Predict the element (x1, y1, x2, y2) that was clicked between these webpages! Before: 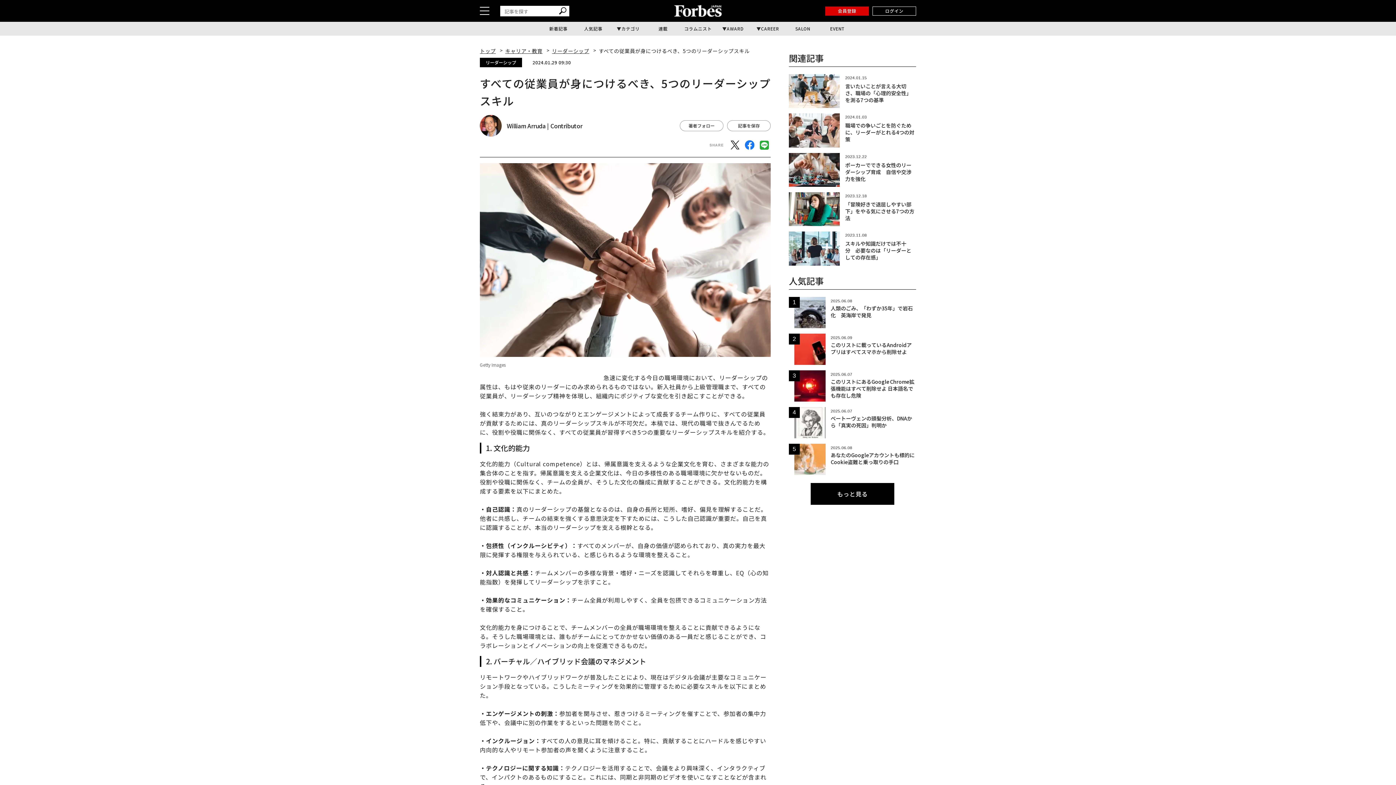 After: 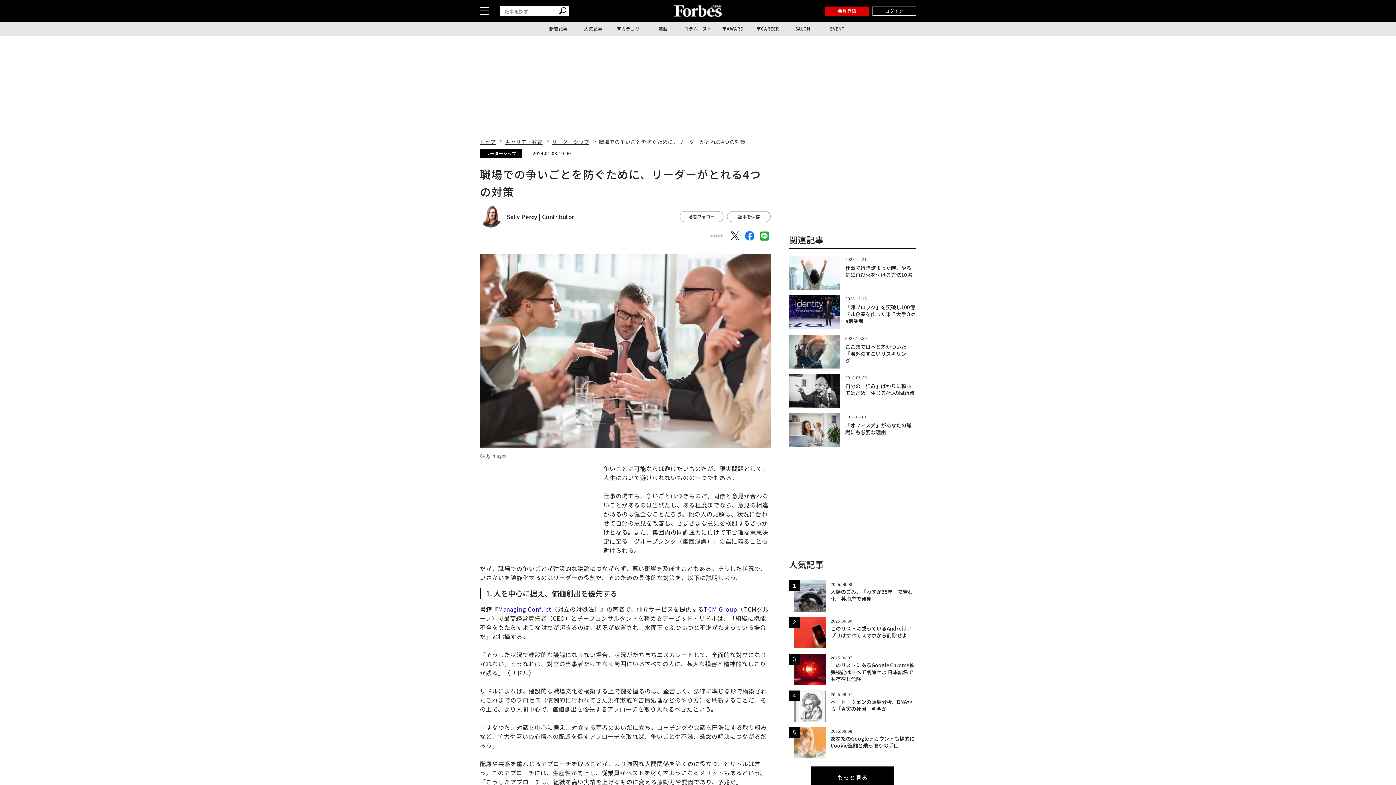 Action: bbox: (789, 113, 916, 147) label: 2024.01.03

職場での争いごとを防ぐために、リーダーがとれる4つの対策